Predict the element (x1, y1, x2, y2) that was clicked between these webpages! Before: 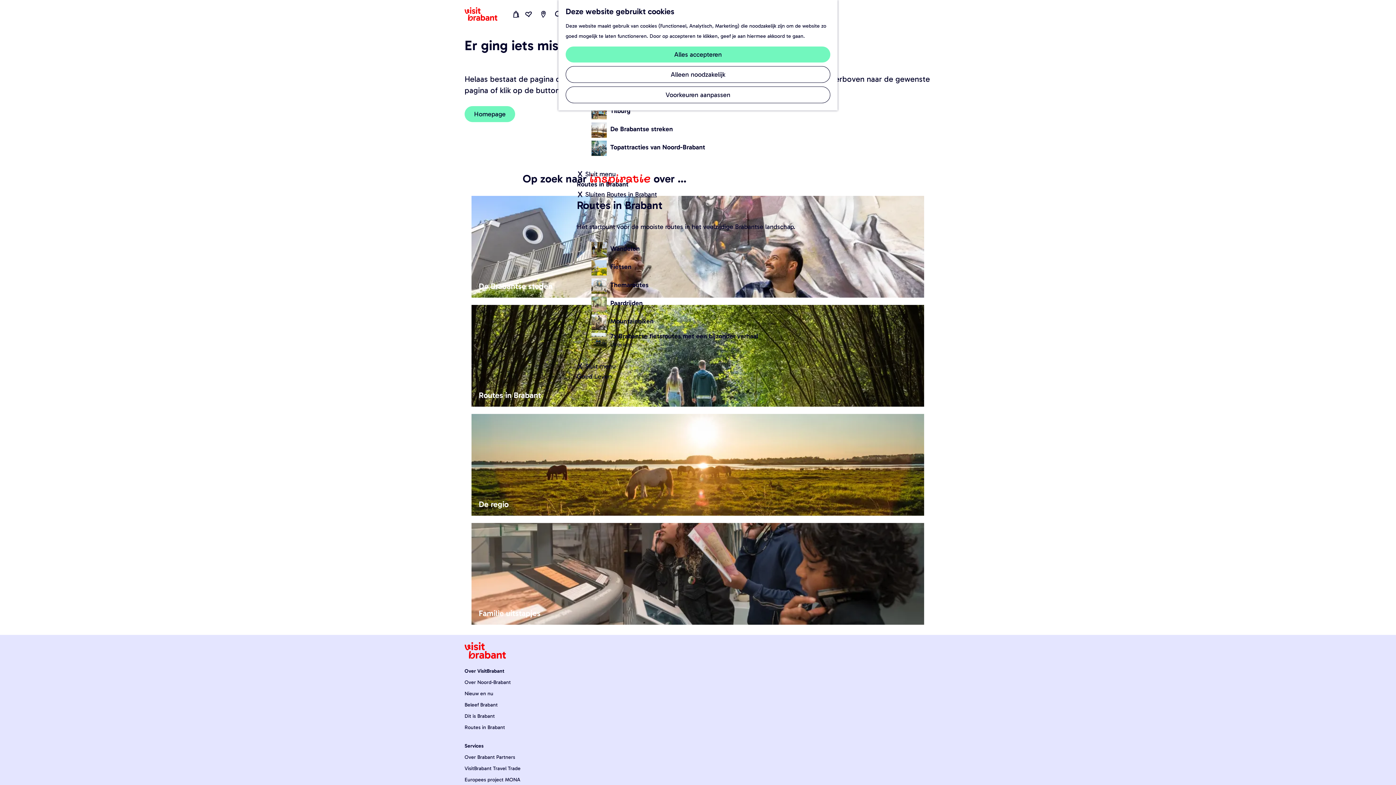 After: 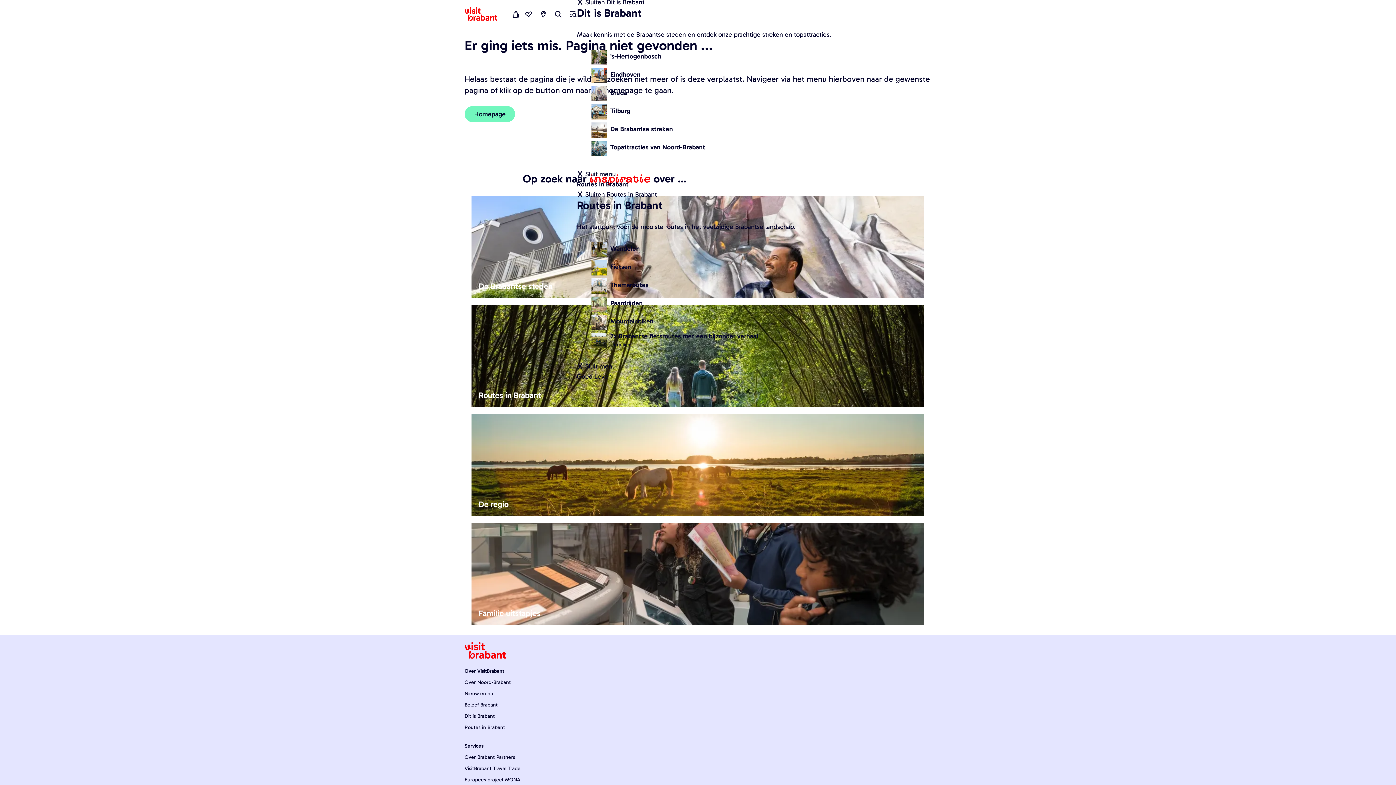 Action: bbox: (565, 66, 830, 82) label: Alleen noodzakelijk